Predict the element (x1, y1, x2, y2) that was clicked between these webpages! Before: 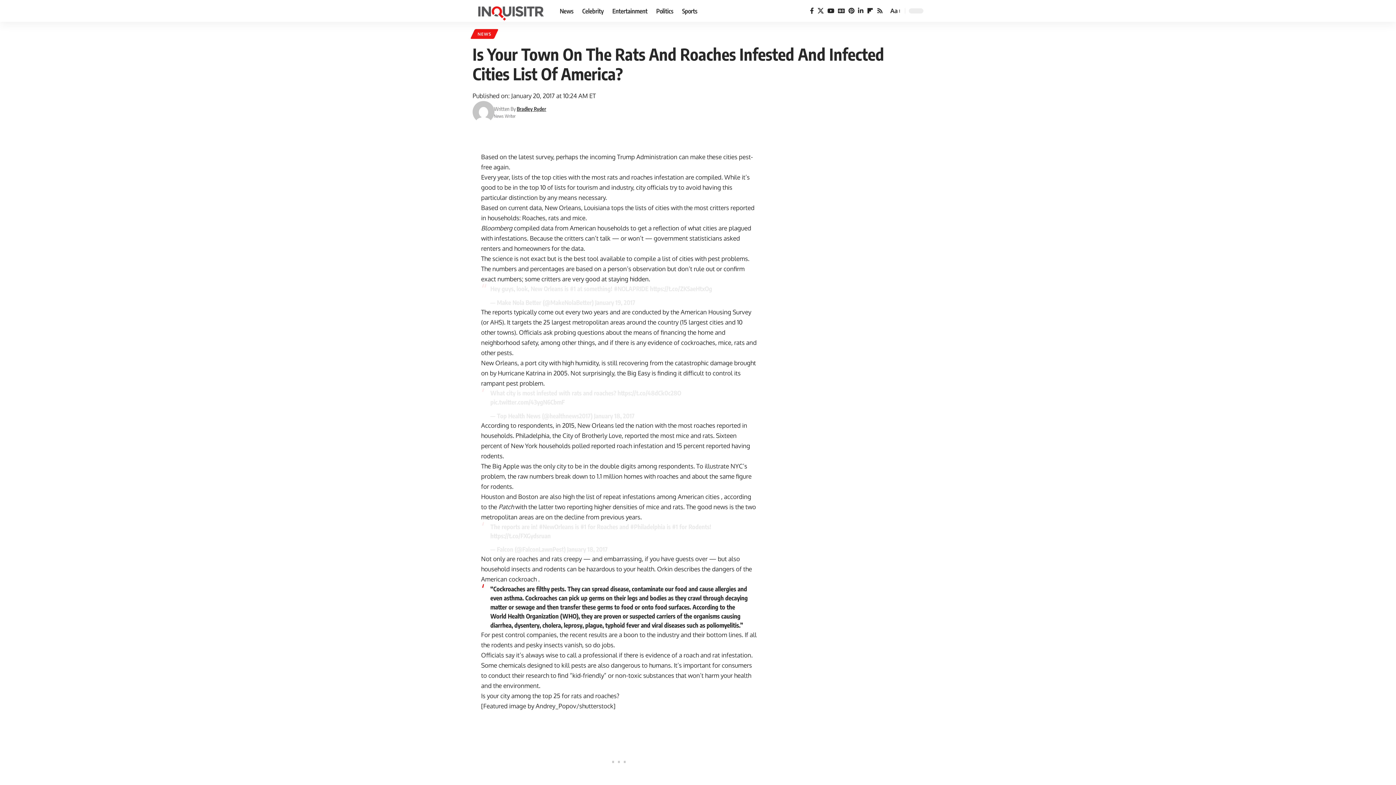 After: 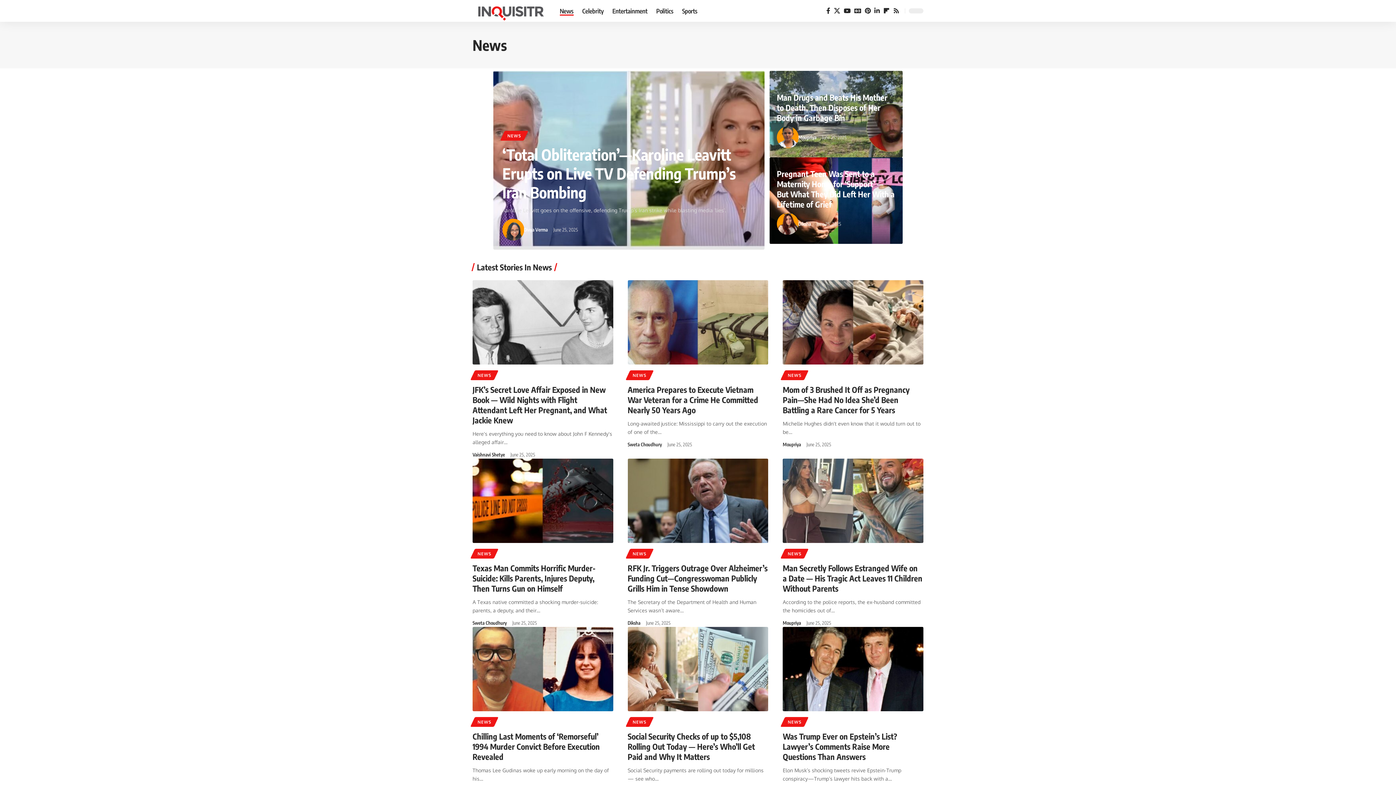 Action: bbox: (555, 0, 578, 21) label: News